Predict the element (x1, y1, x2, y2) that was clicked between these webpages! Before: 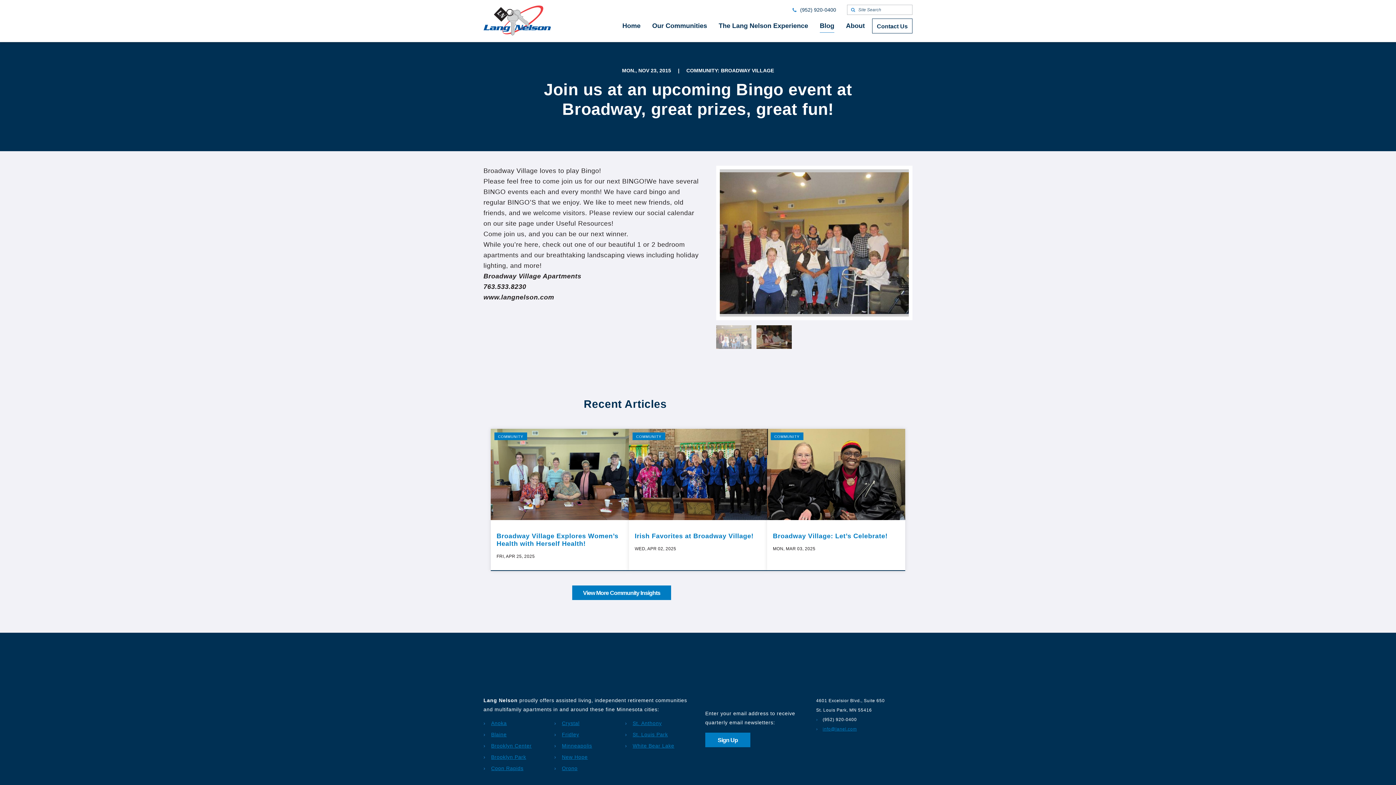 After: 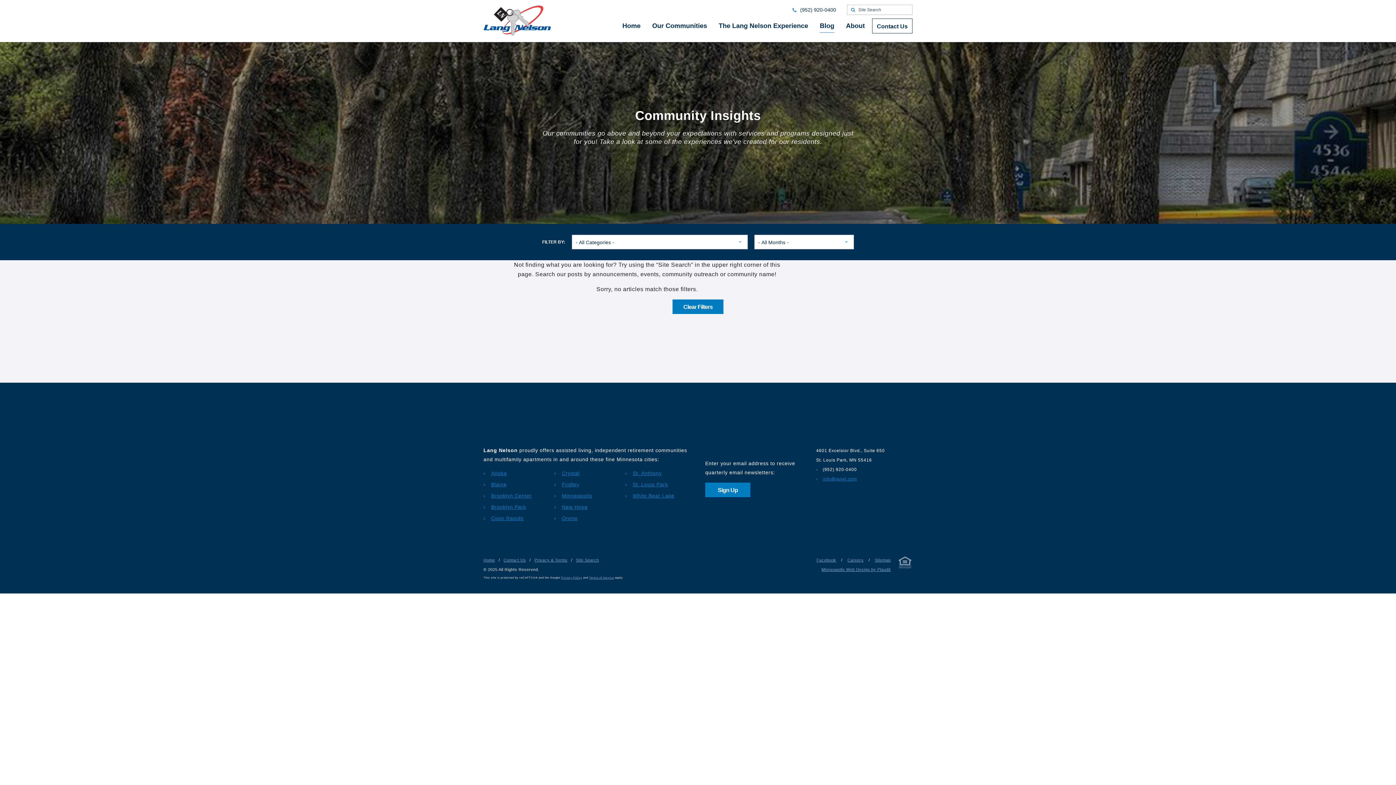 Action: label: COMMUNITY bbox: (774, 434, 799, 438)